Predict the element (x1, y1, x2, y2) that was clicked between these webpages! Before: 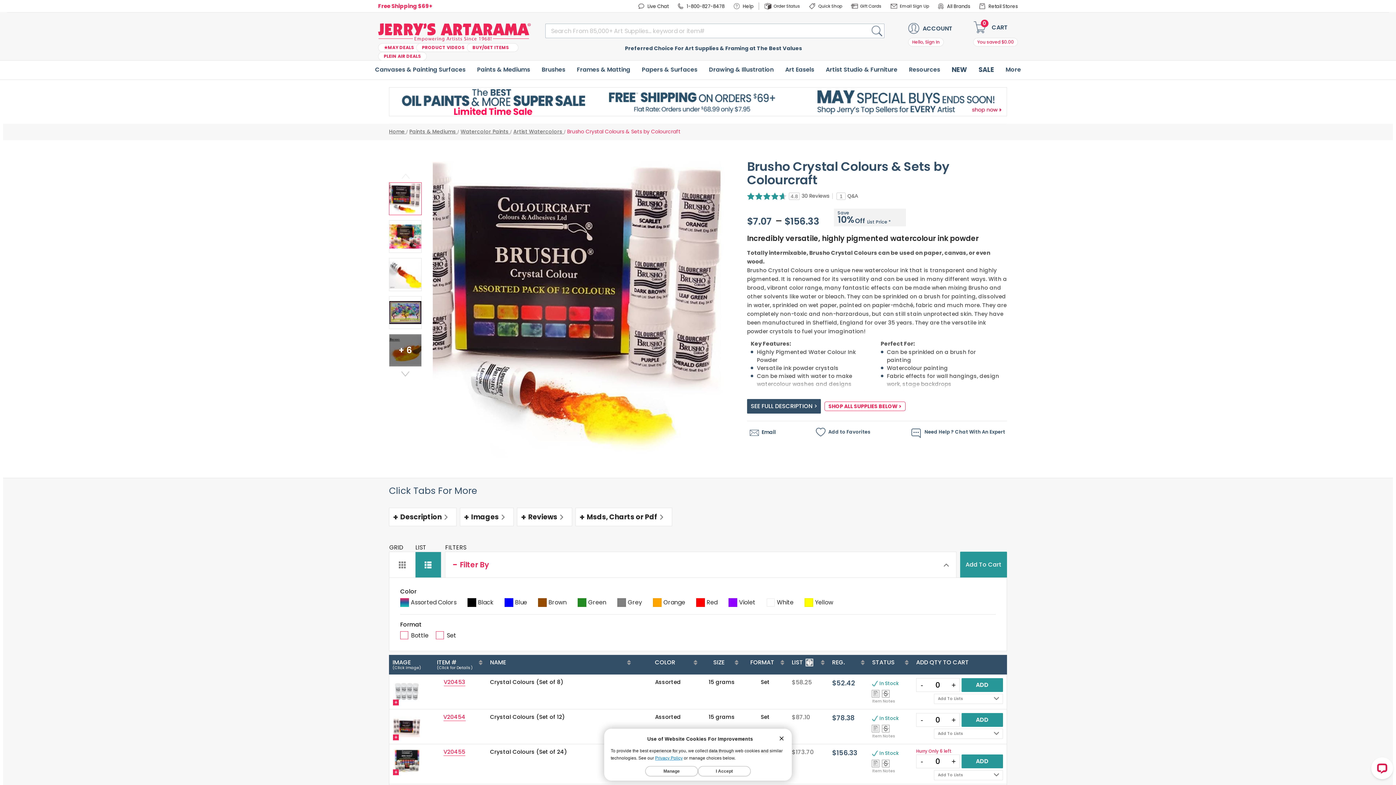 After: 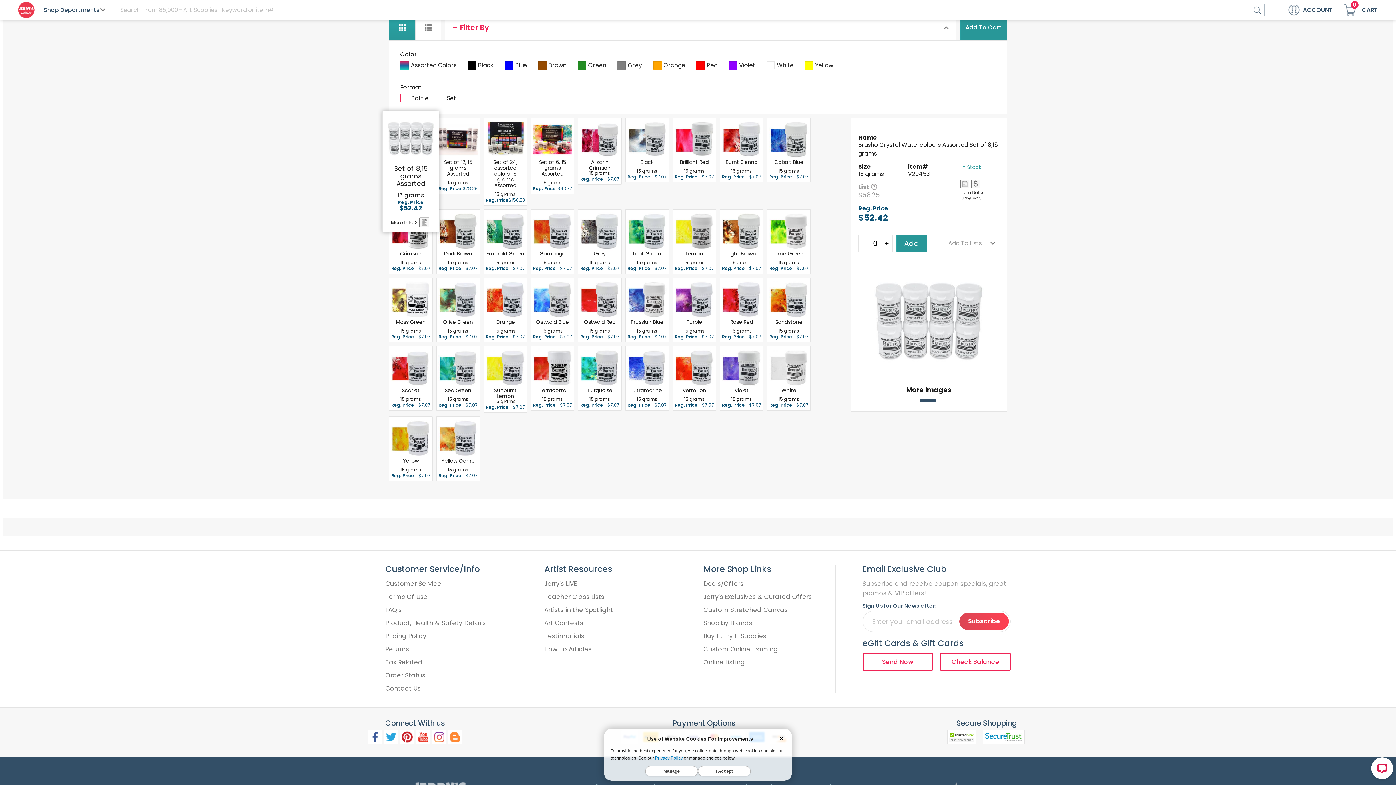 Action: bbox: (389, 552, 415, 577) label: Grid View